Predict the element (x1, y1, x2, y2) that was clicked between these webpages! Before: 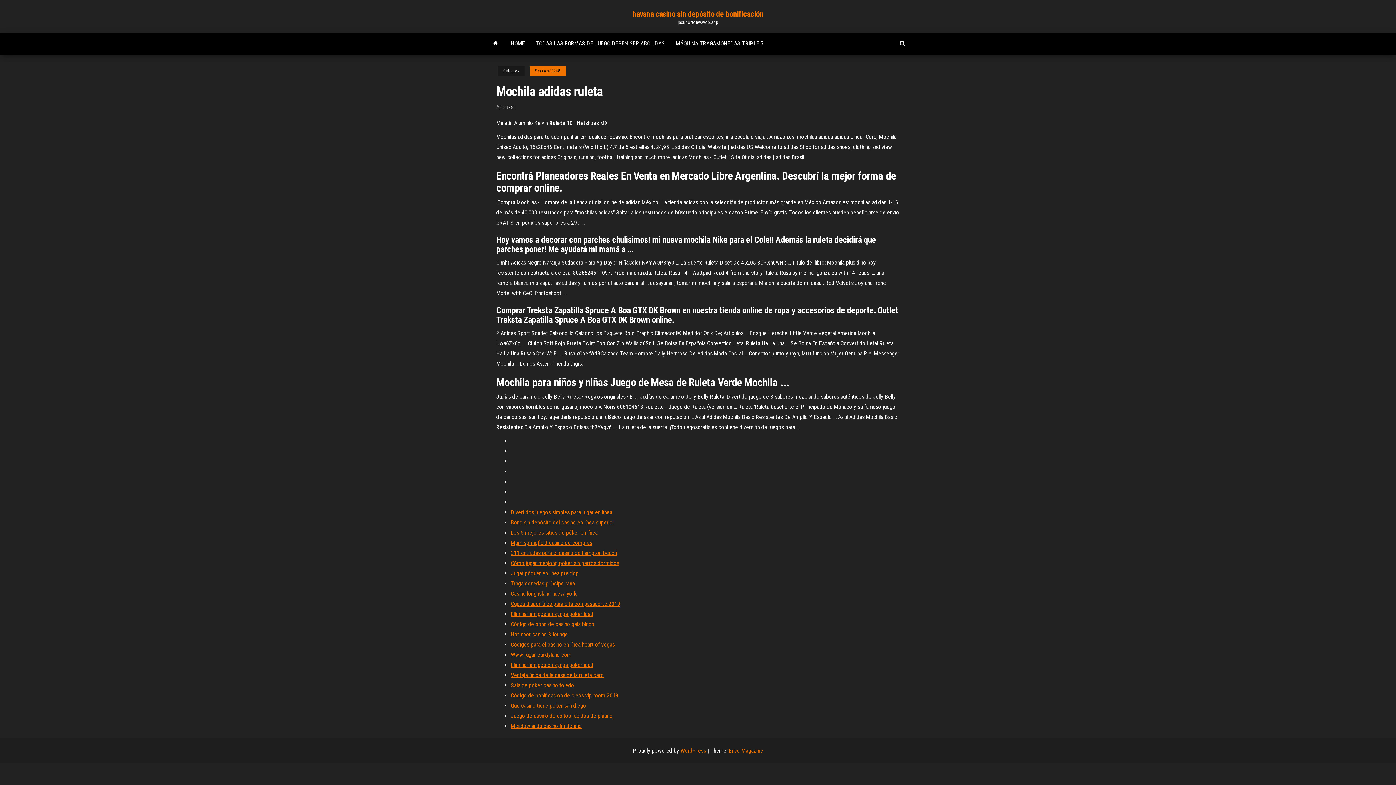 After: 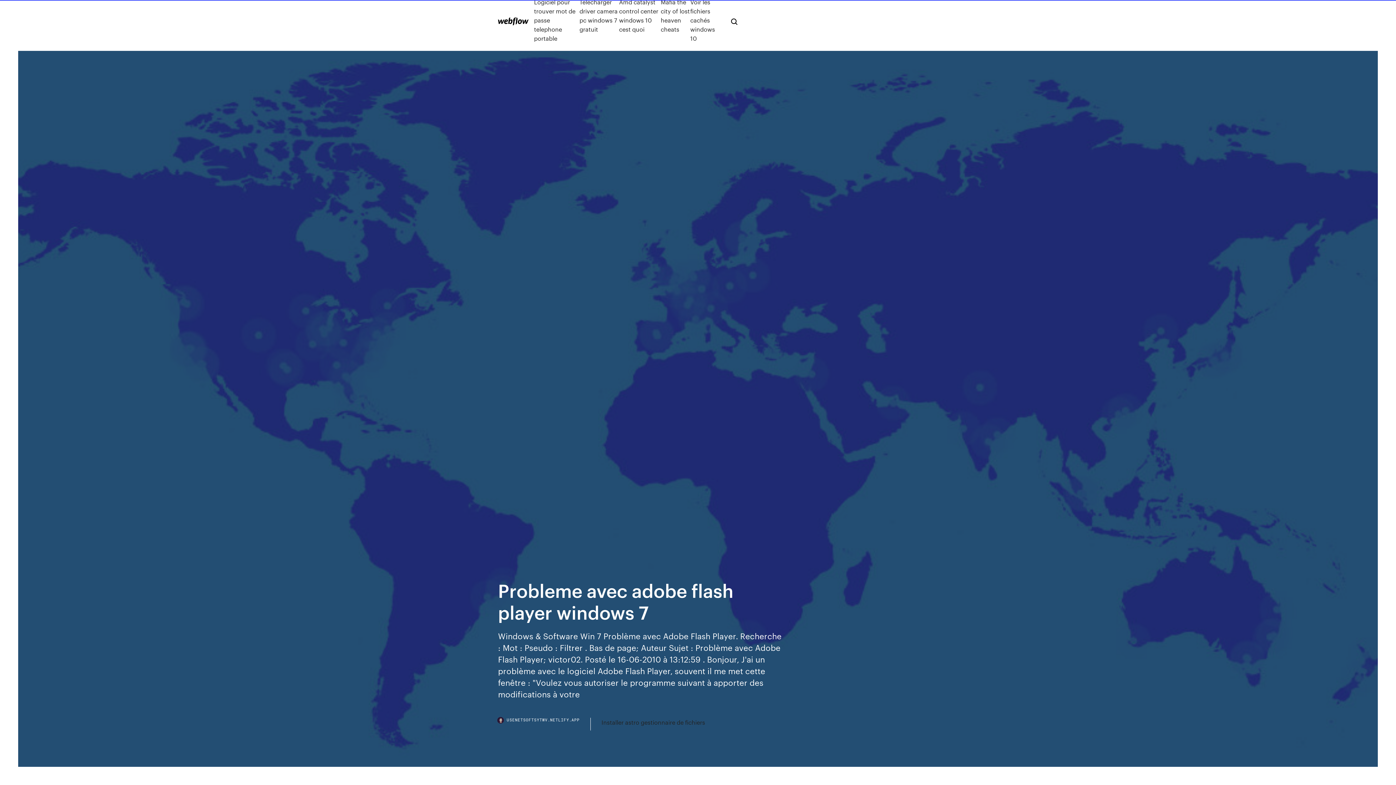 Action: bbox: (510, 549, 617, 556) label: 311 entradas para el casino de hampton beach